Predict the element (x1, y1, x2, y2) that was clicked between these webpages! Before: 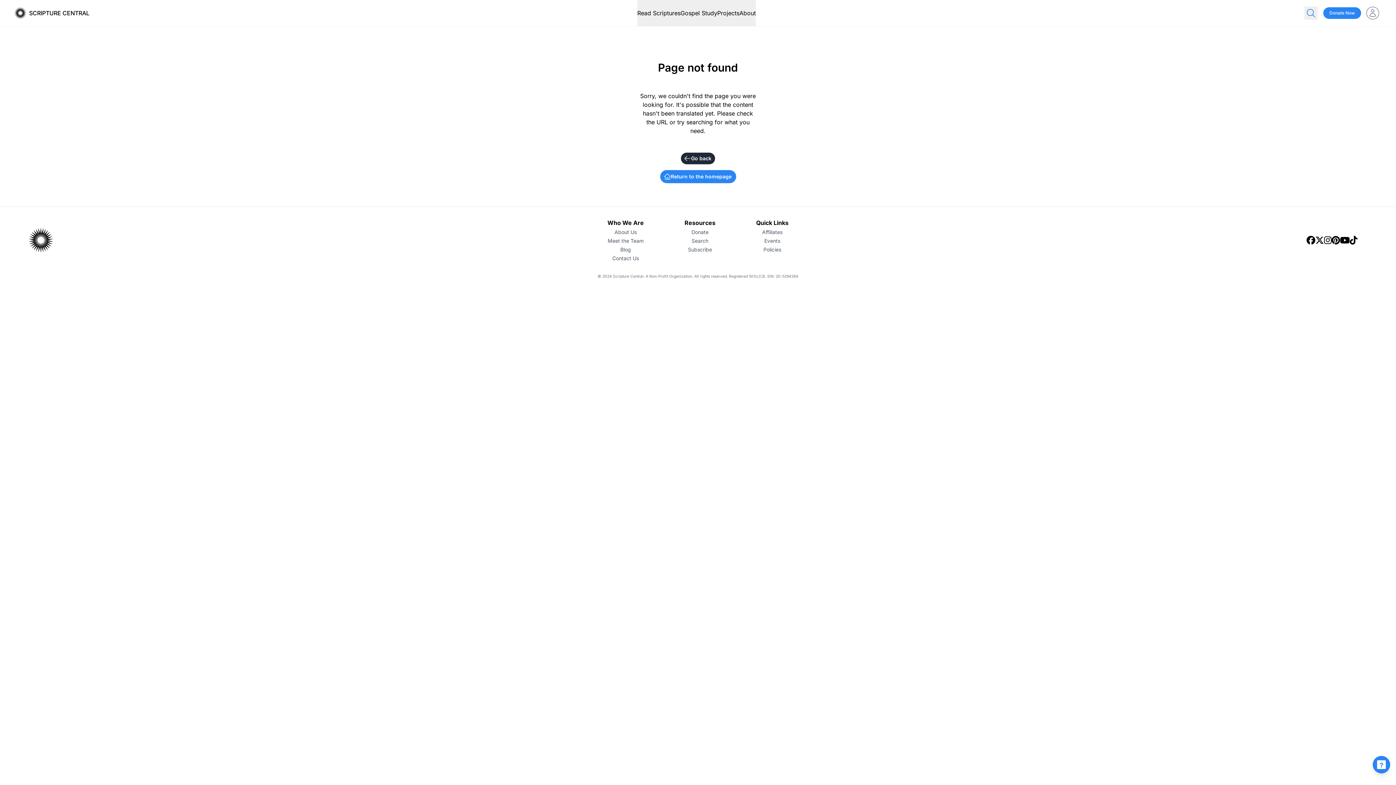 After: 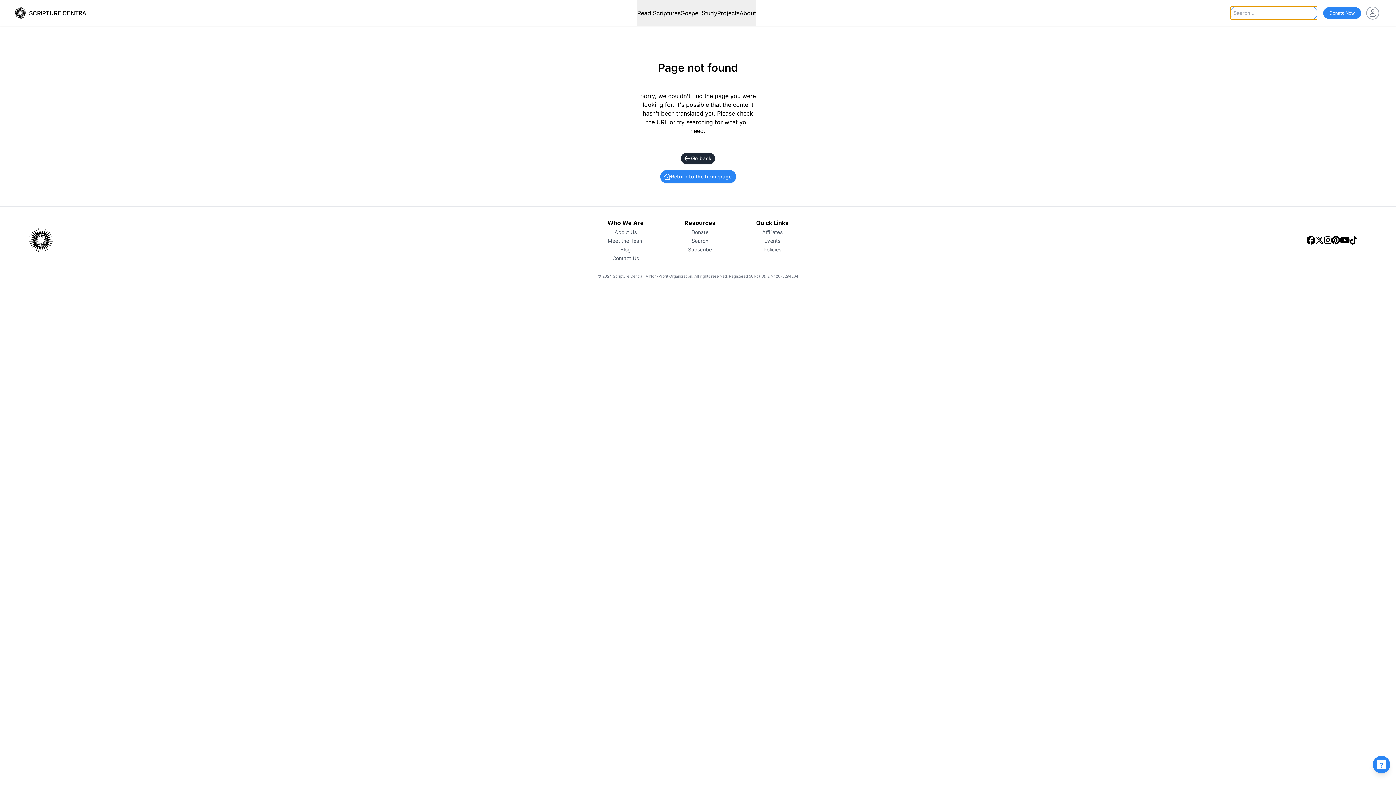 Action: bbox: (1304, 6, 1317, 19)